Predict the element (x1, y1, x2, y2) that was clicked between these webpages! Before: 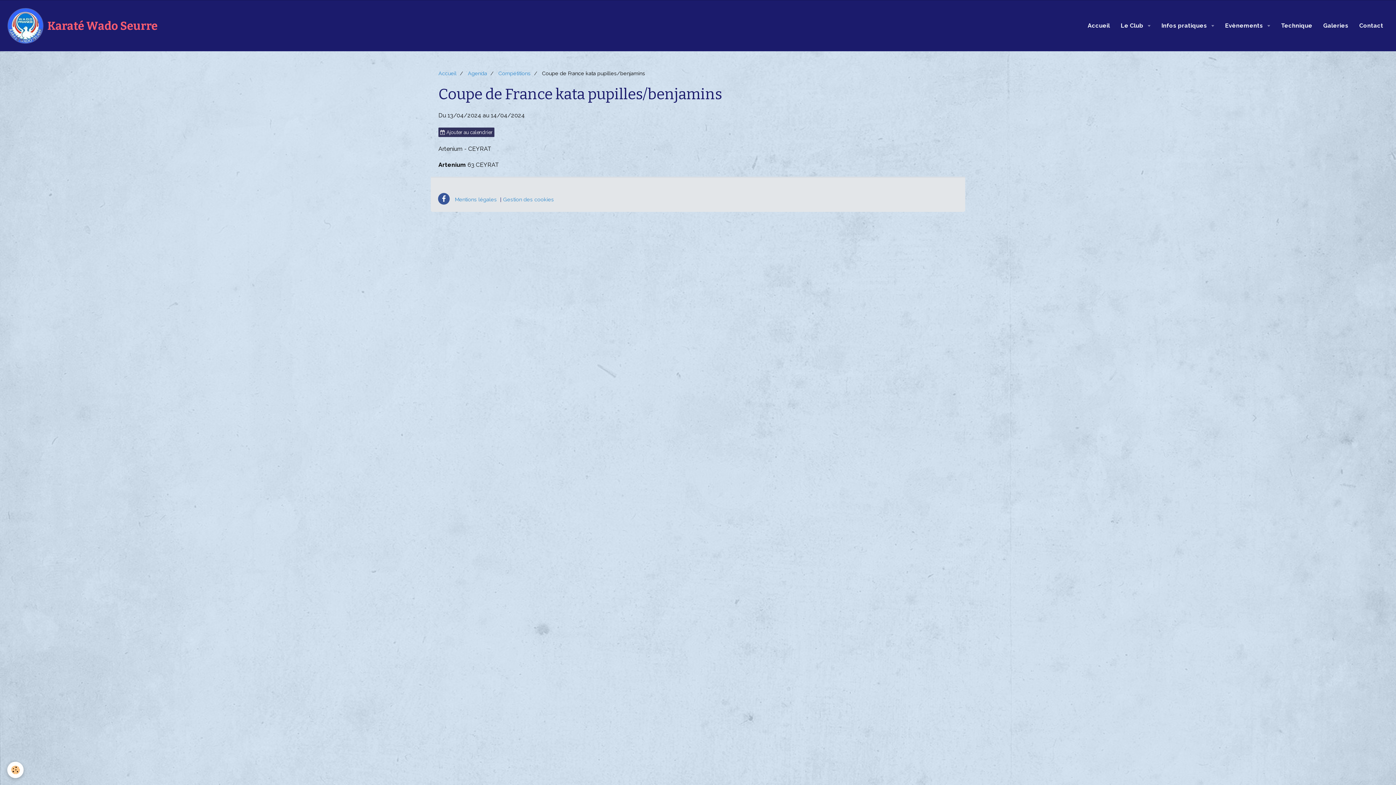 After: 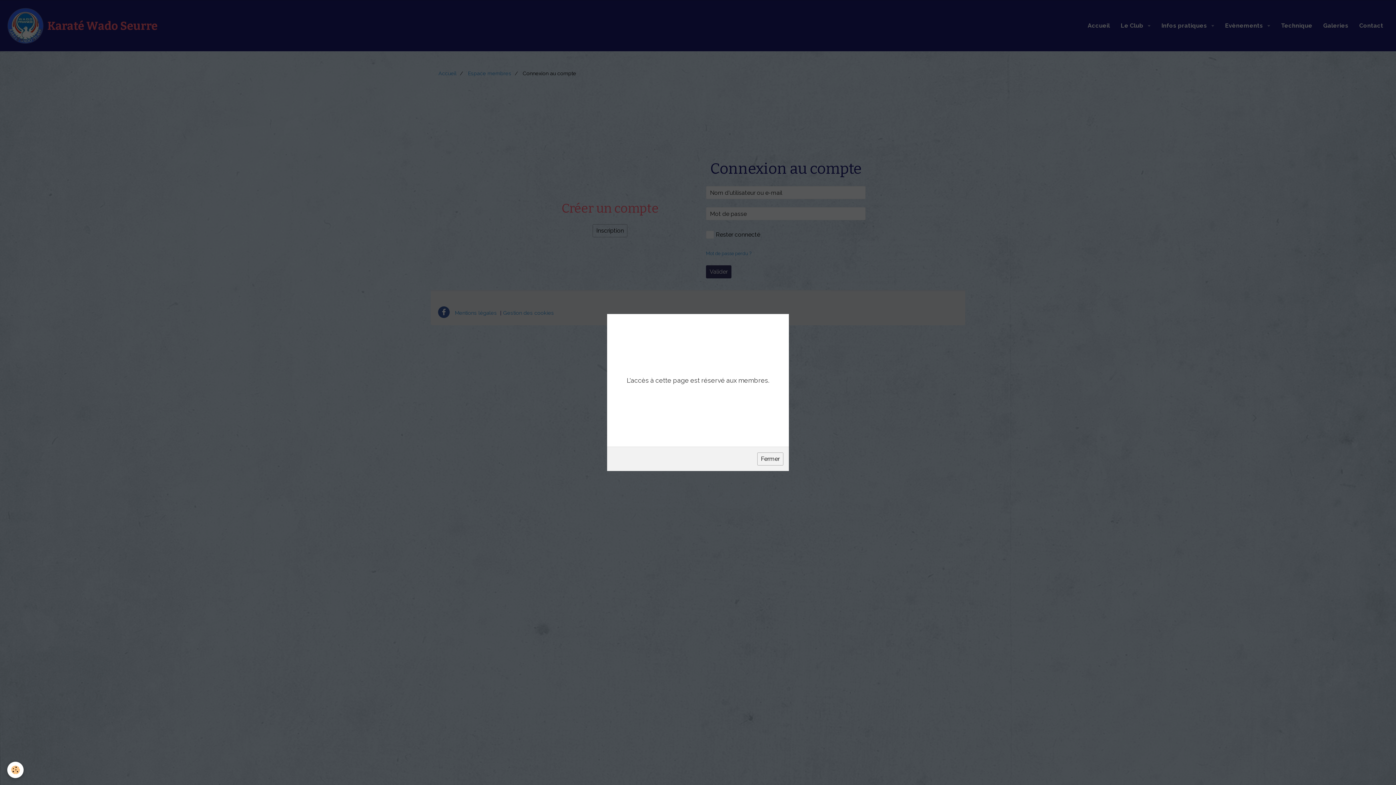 Action: bbox: (1276, 16, 1318, 35) label: Technique